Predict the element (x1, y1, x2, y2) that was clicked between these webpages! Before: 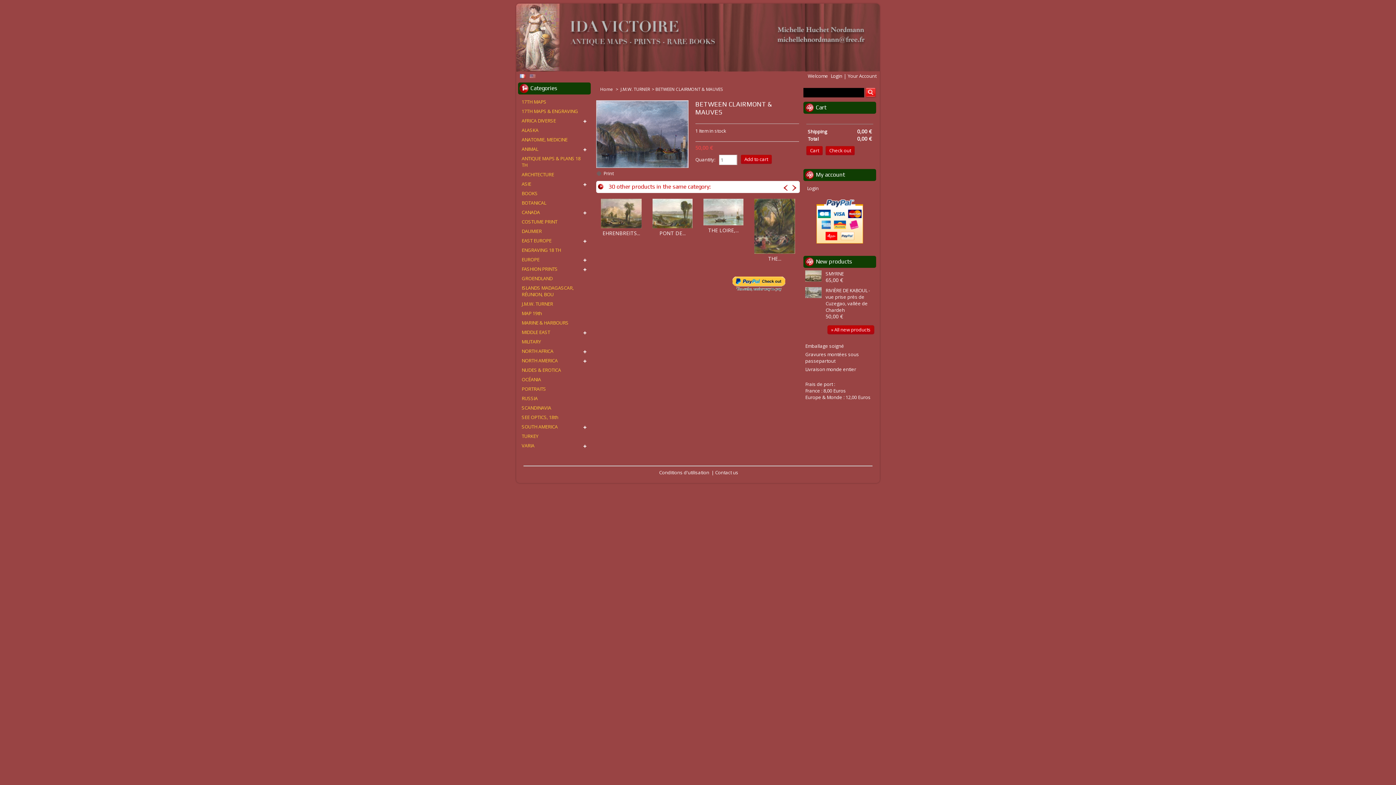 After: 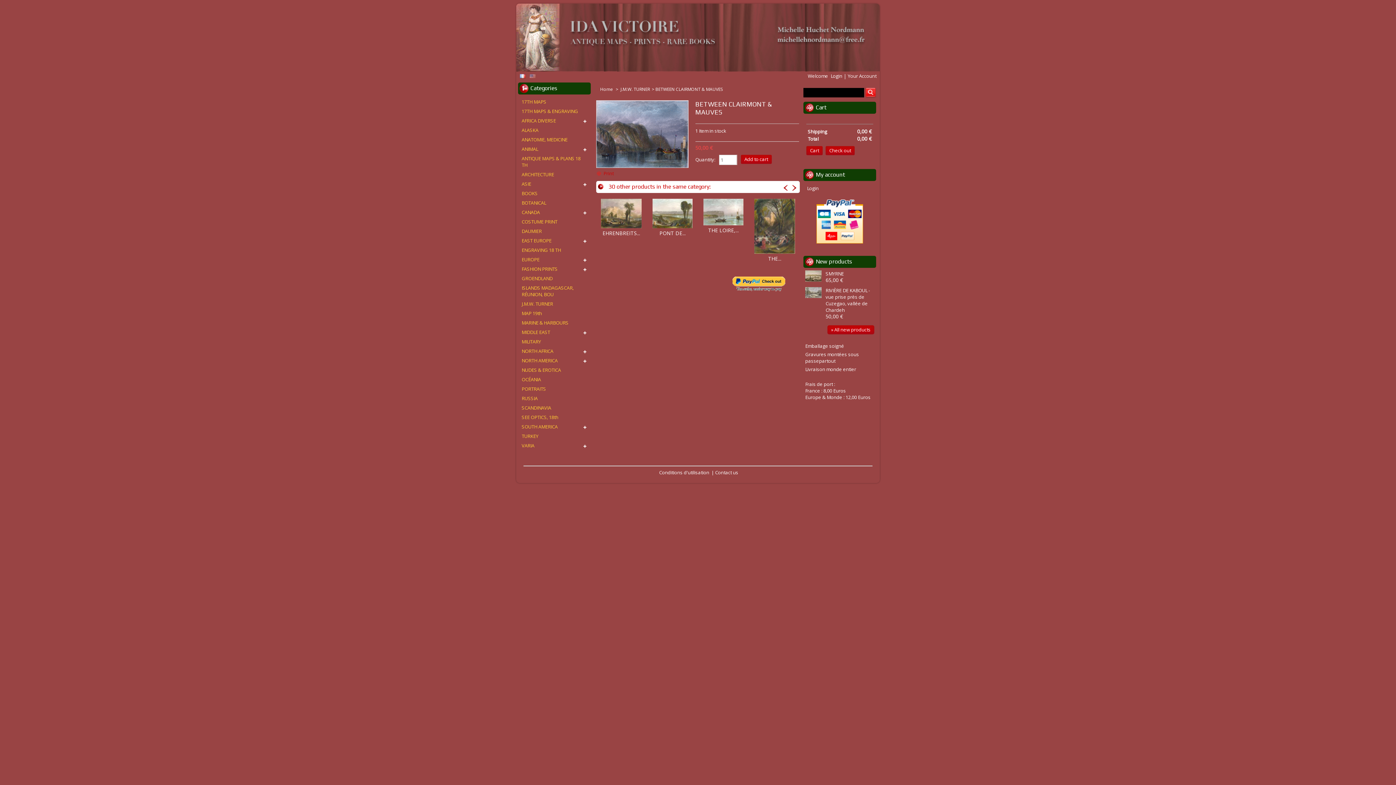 Action: label: Print bbox: (603, 170, 613, 176)